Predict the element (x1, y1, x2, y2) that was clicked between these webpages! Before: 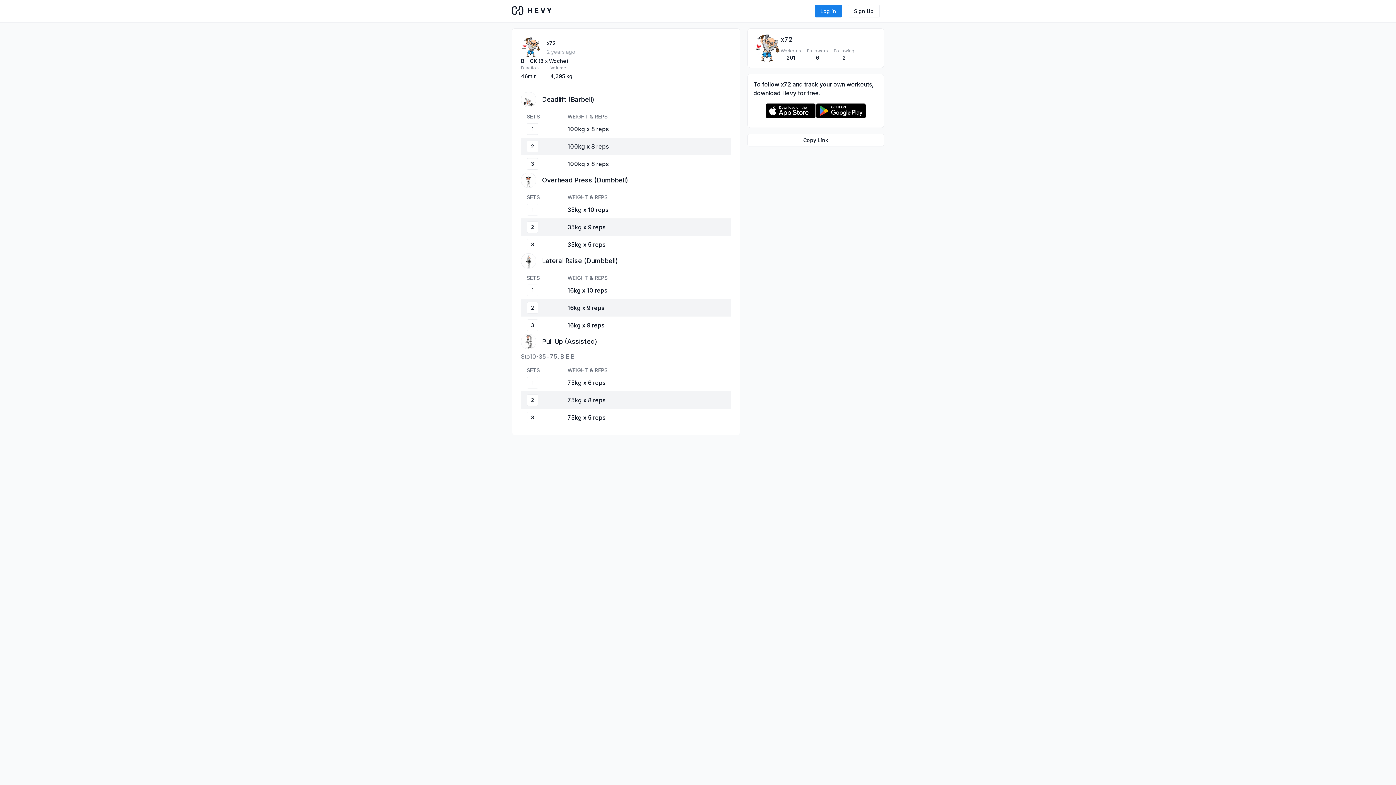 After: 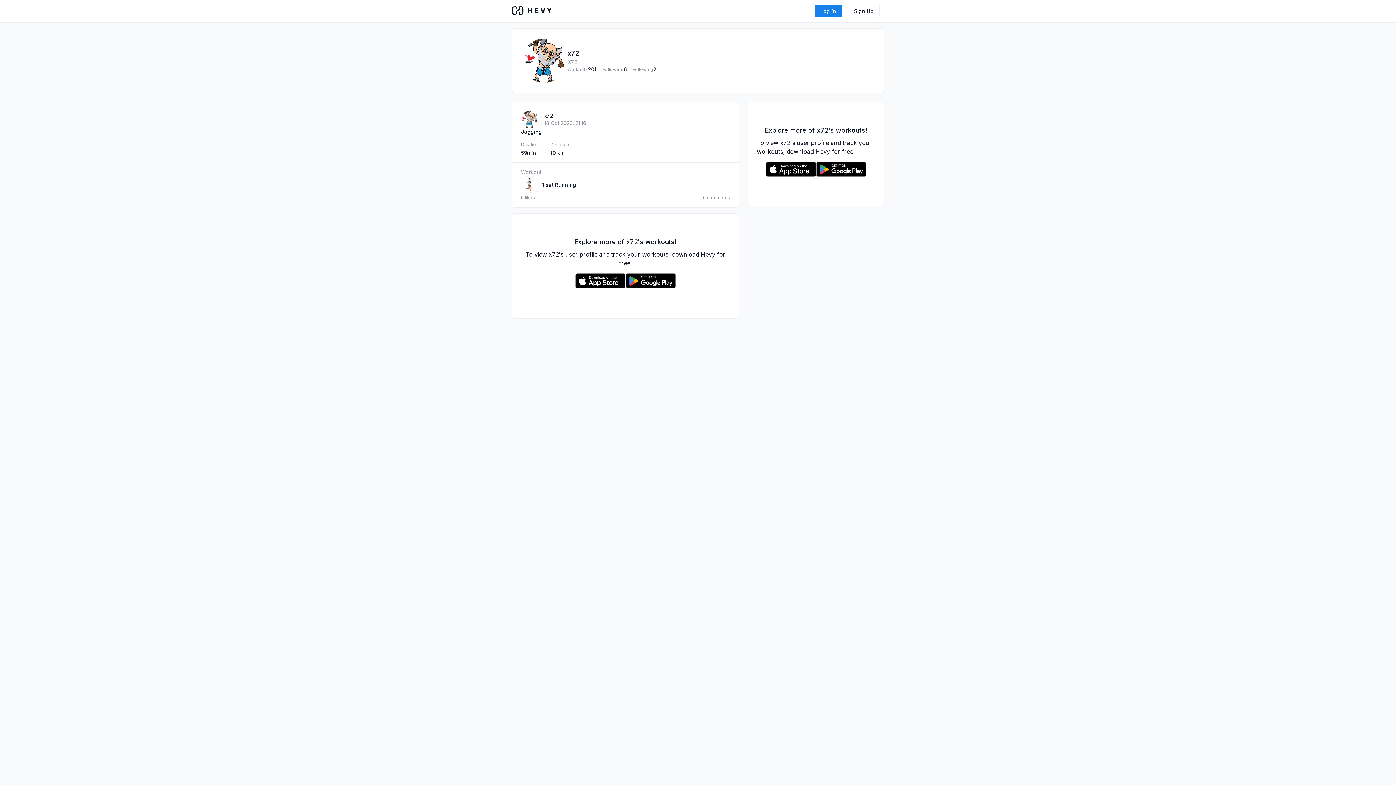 Action: label: x72

Workouts

201

Followers

6

Following

2 bbox: (753, 34, 878, 61)